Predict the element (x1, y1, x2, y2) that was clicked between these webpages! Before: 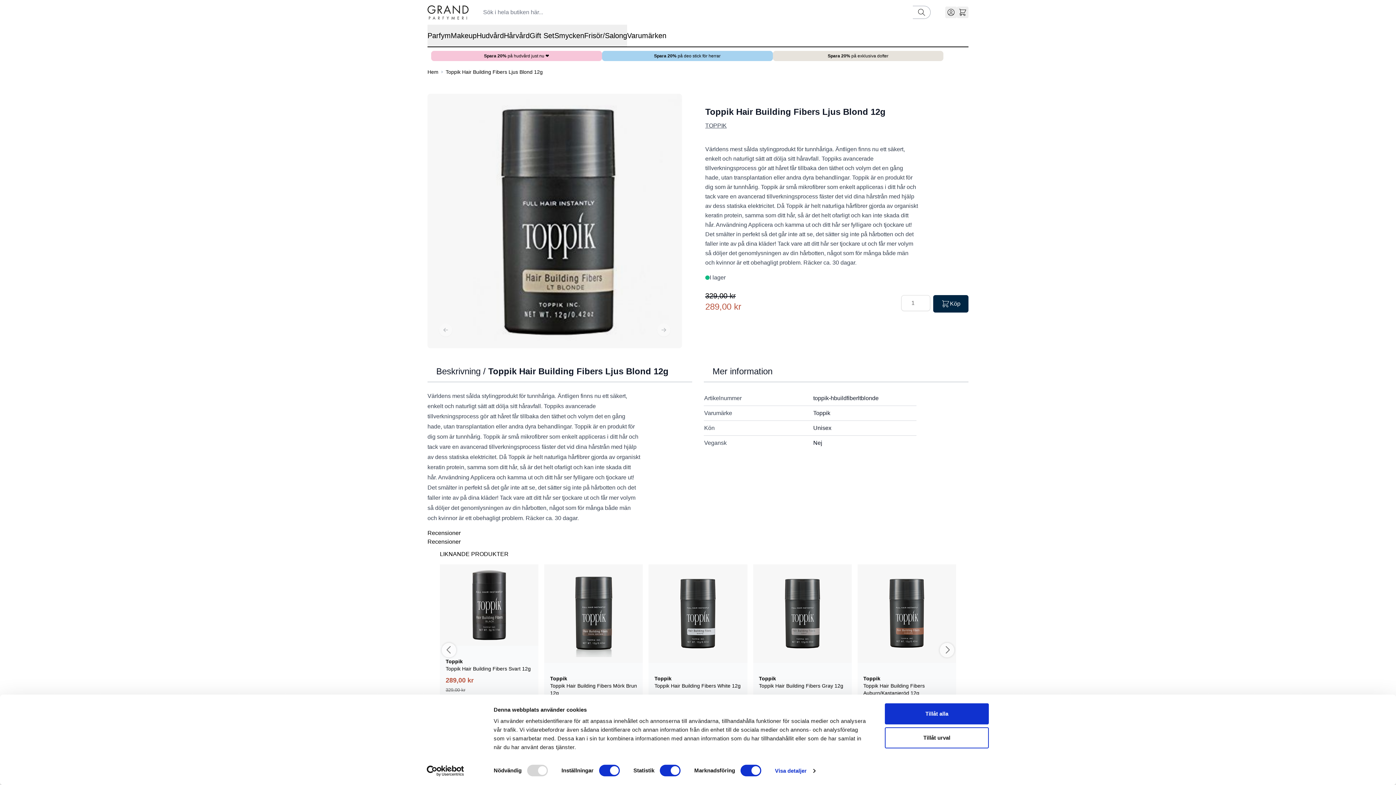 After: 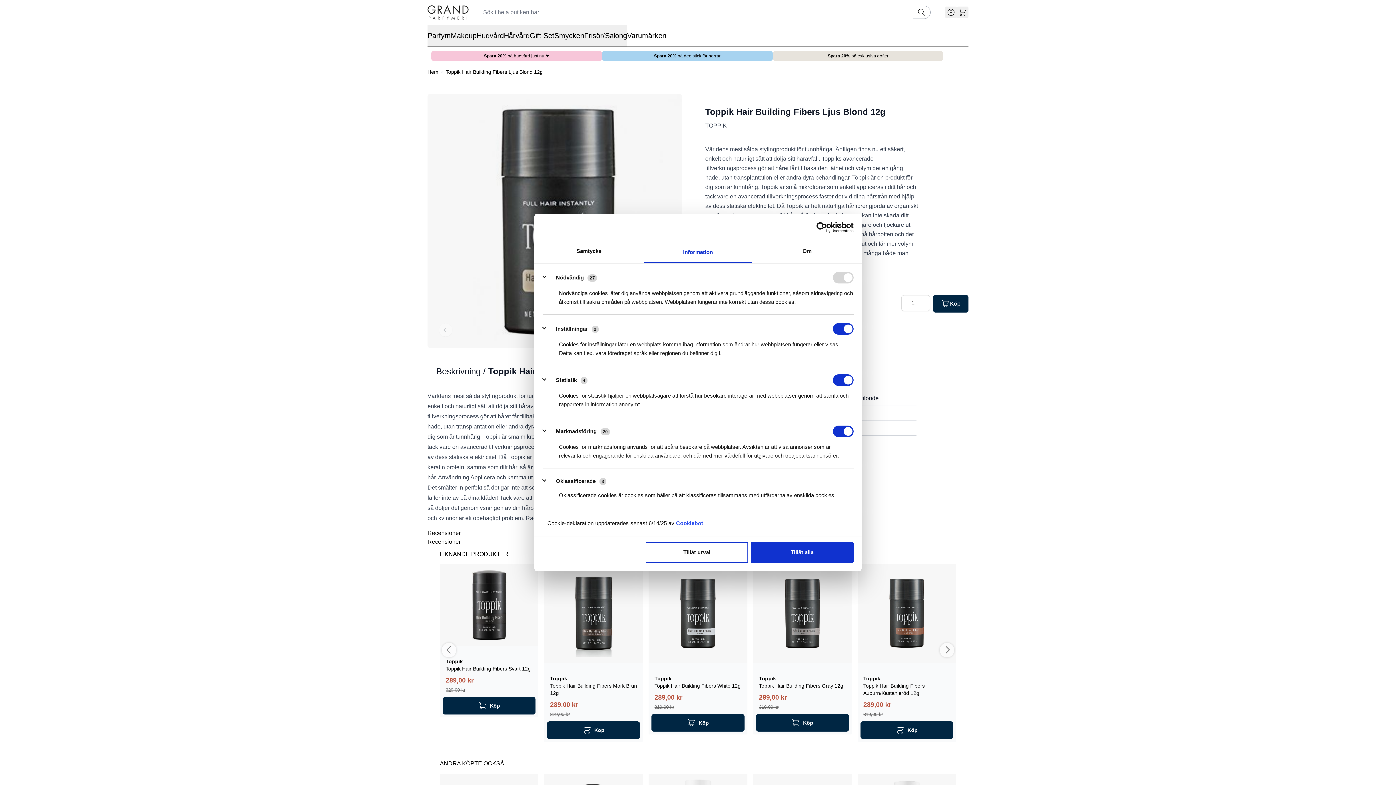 Action: label: Visa detaljer bbox: (775, 765, 815, 776)